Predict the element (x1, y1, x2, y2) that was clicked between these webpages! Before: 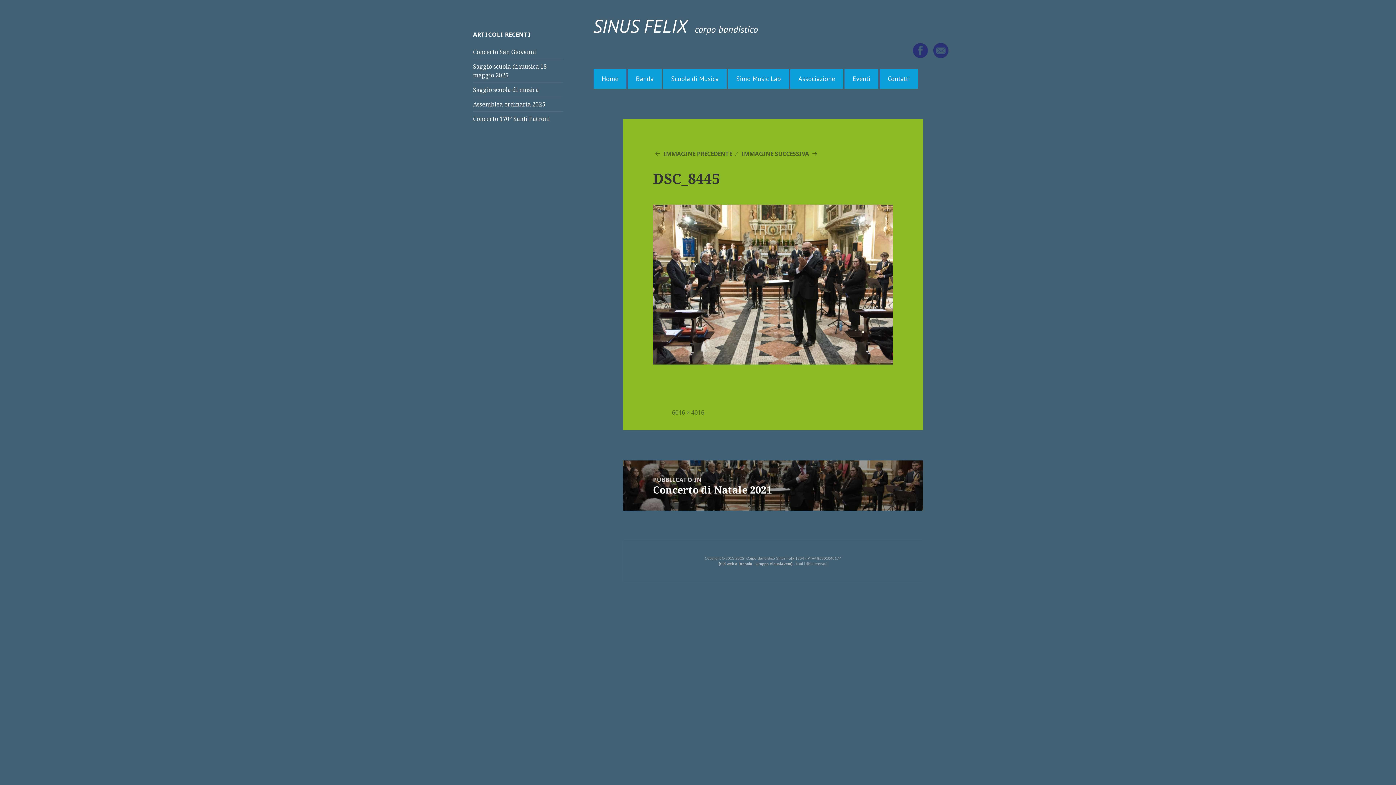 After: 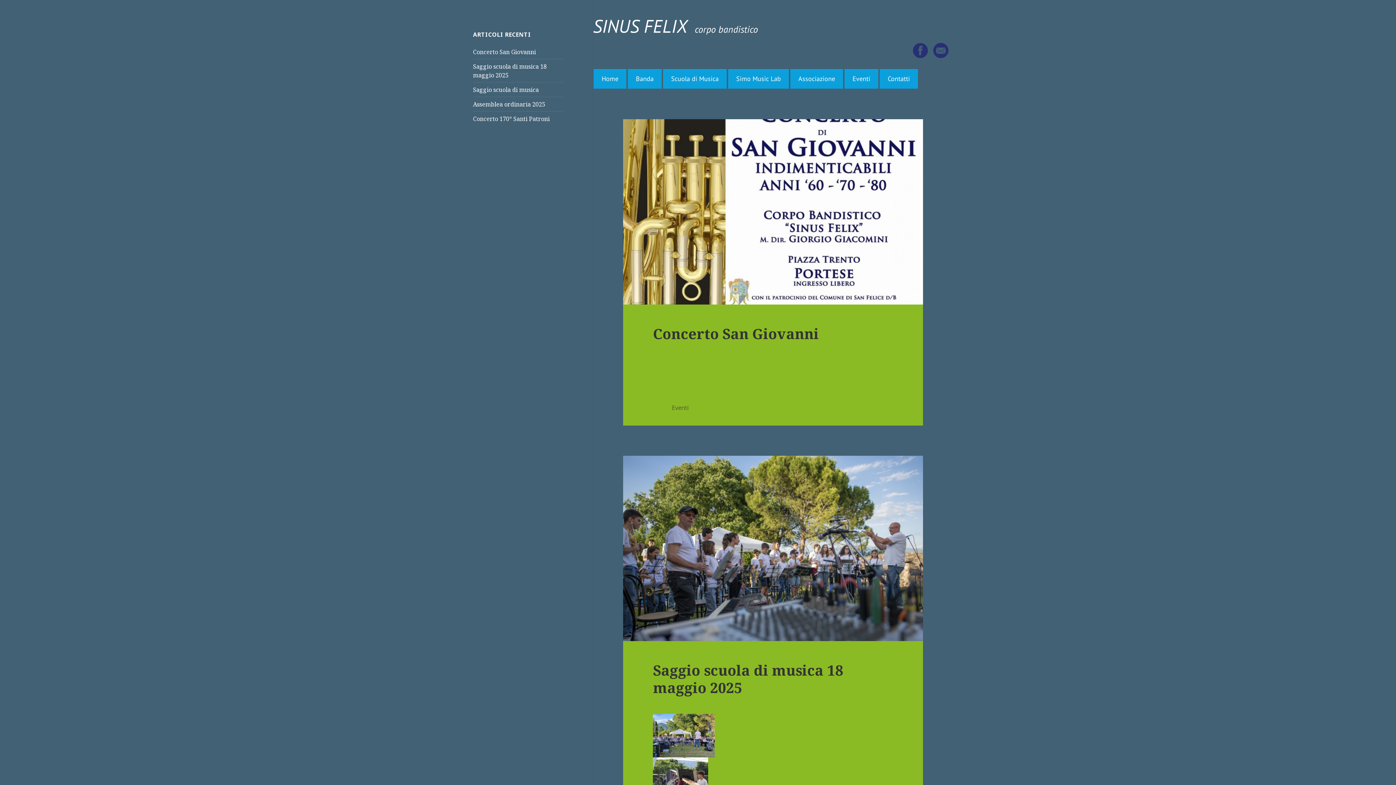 Action: bbox: (844, 68, 878, 88) label: Eventi